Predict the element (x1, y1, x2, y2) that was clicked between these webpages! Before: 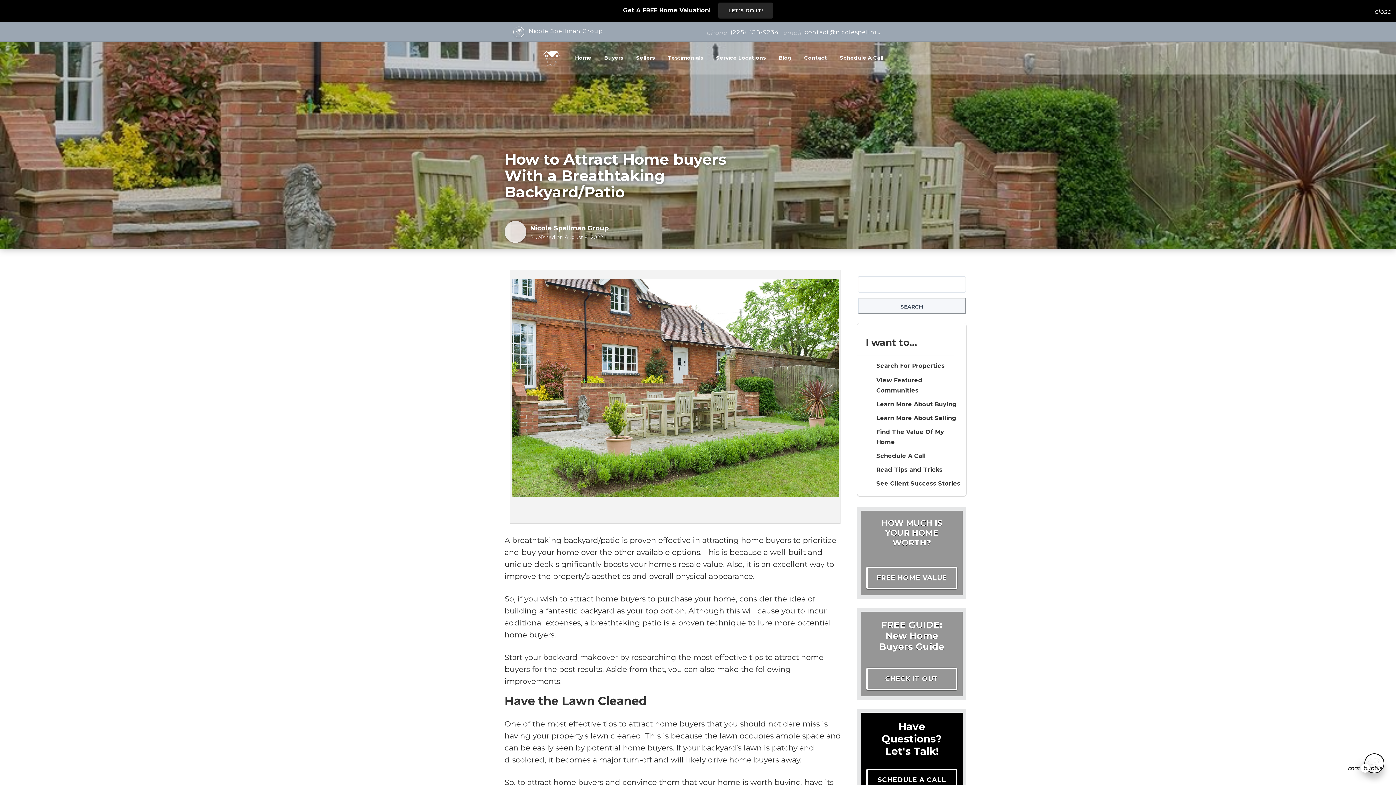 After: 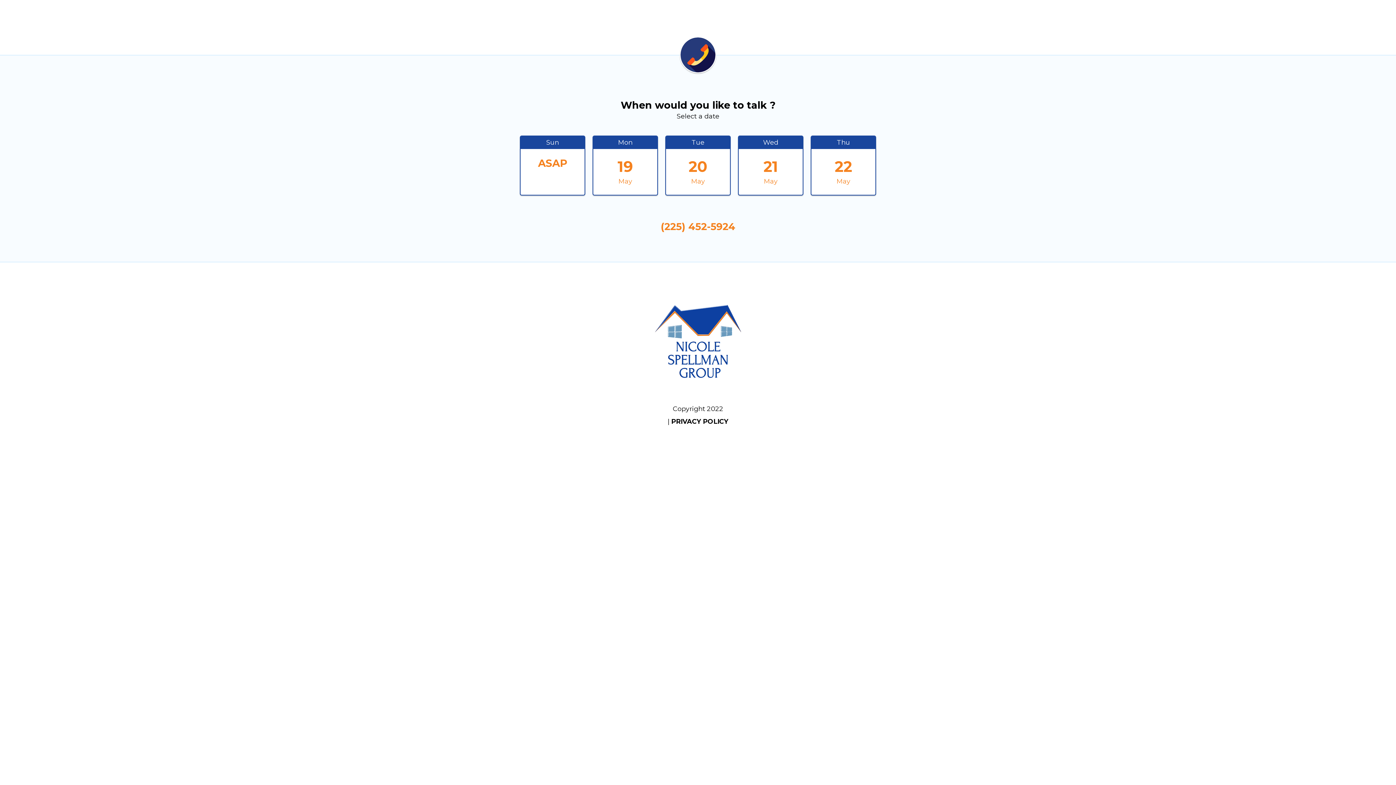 Action: bbox: (861, 712, 962, 797)